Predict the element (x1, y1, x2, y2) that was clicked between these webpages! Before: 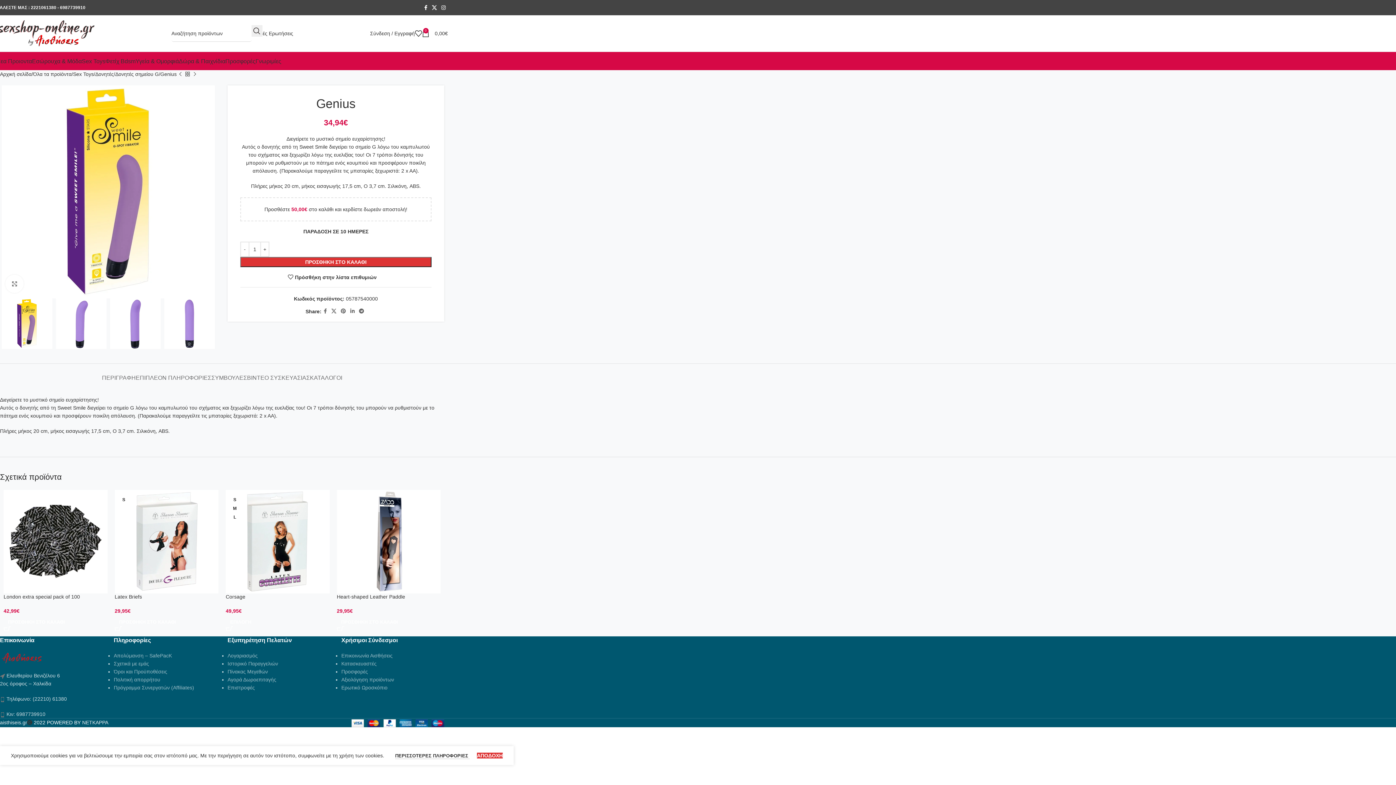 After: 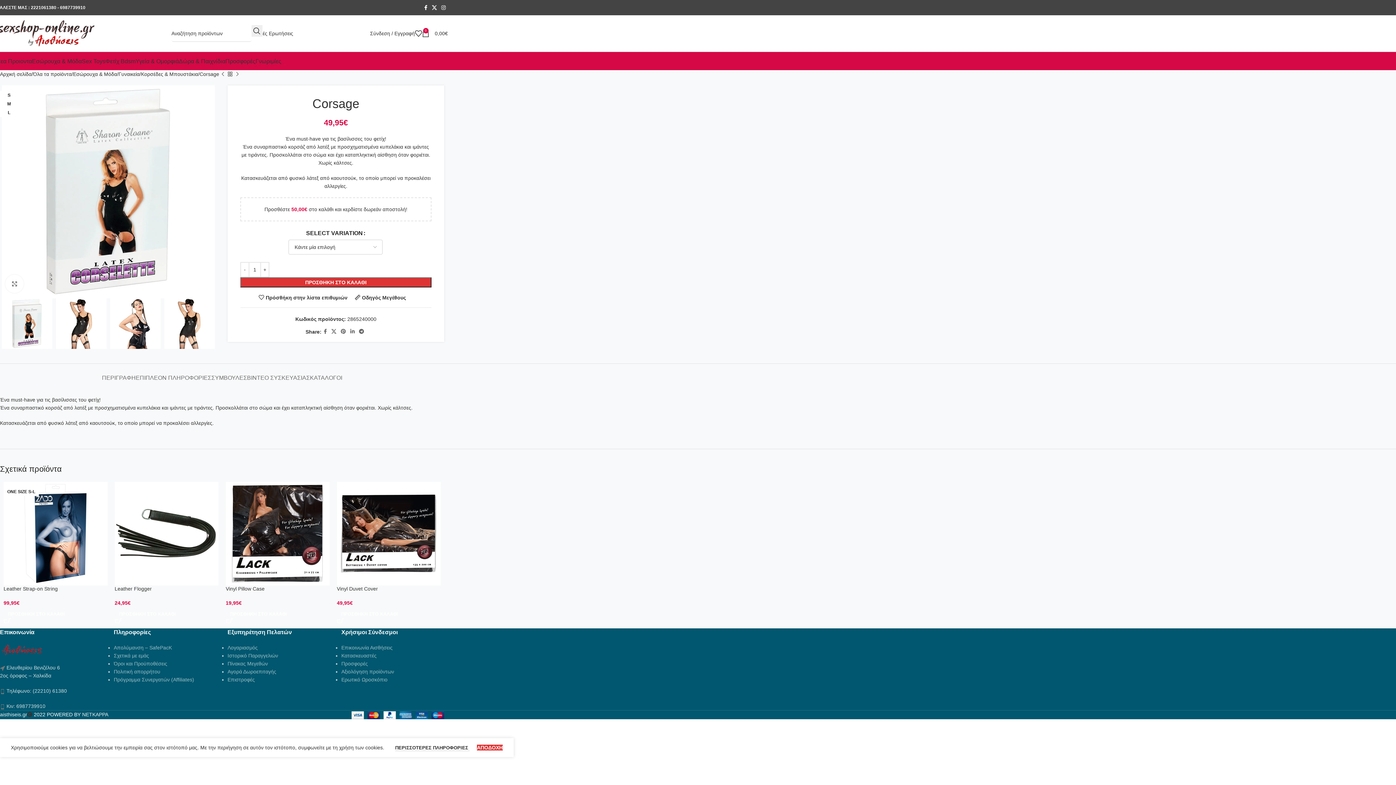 Action: bbox: (225, 594, 245, 600) label: Corsage